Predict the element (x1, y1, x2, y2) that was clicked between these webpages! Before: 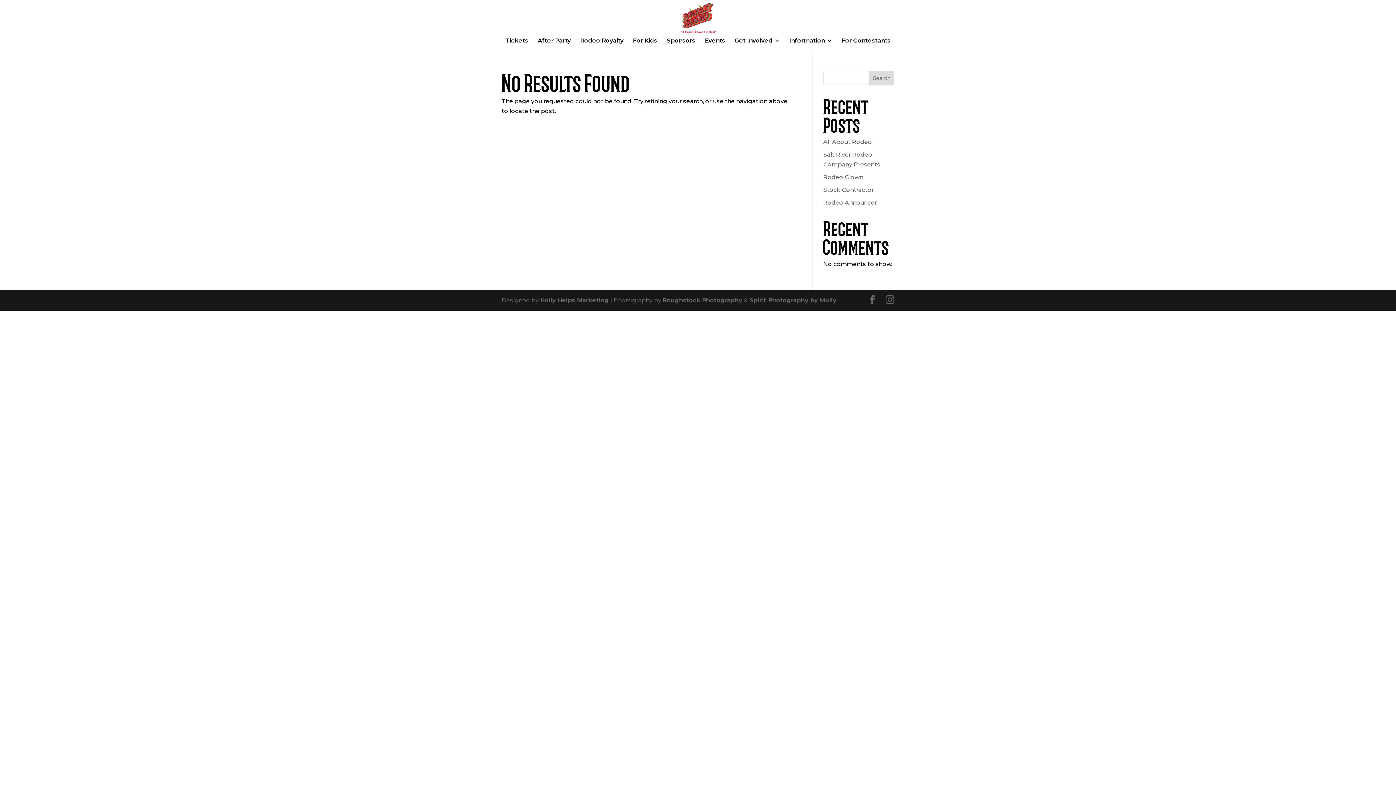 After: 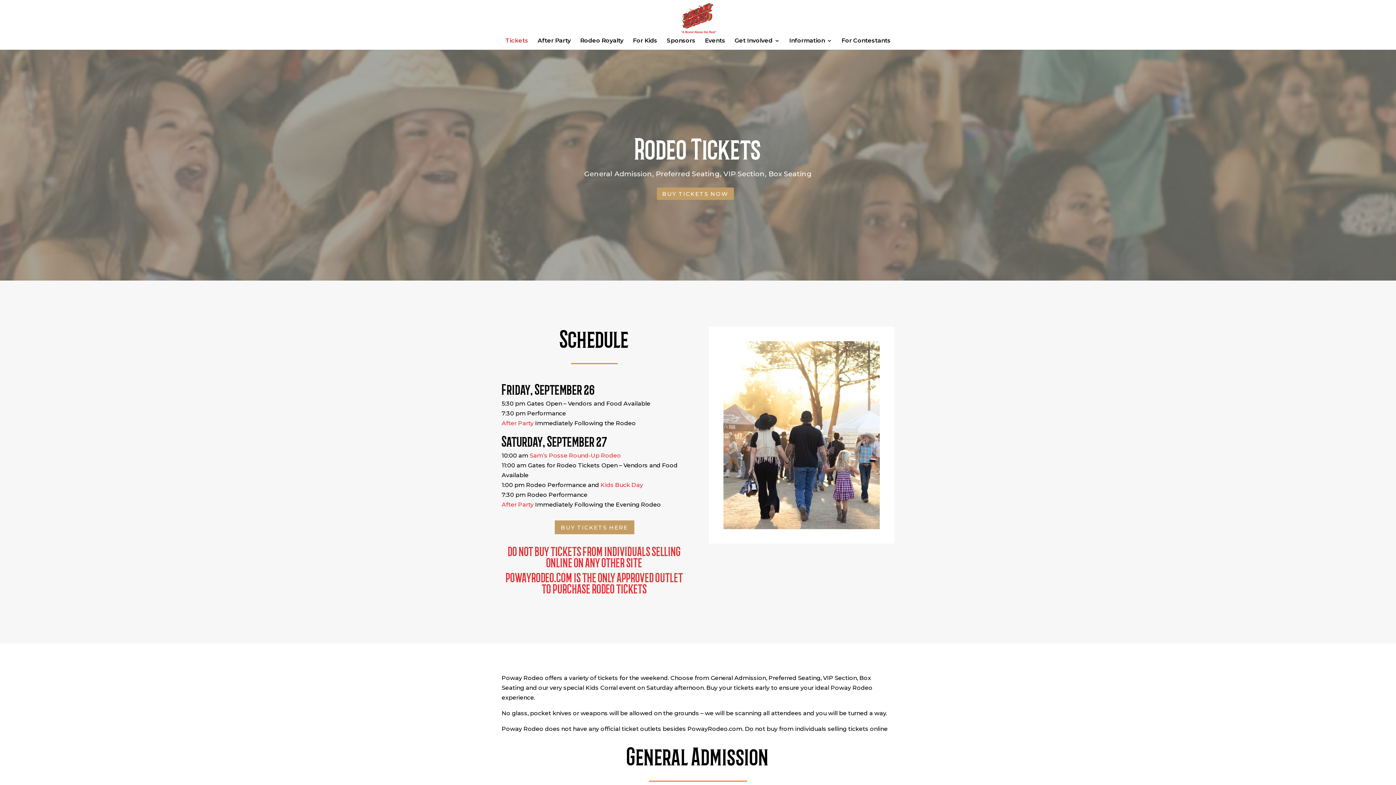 Action: label: Tickets bbox: (505, 38, 528, 49)